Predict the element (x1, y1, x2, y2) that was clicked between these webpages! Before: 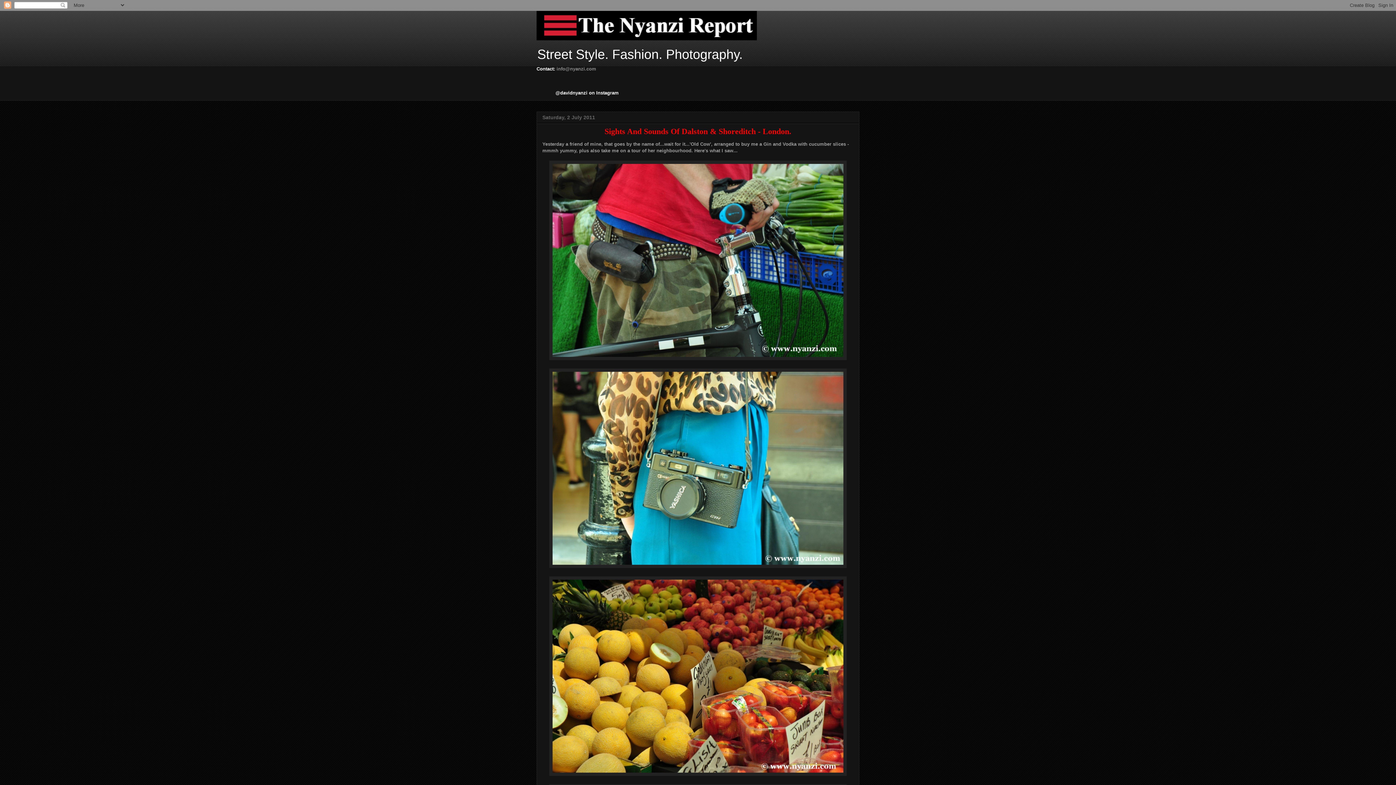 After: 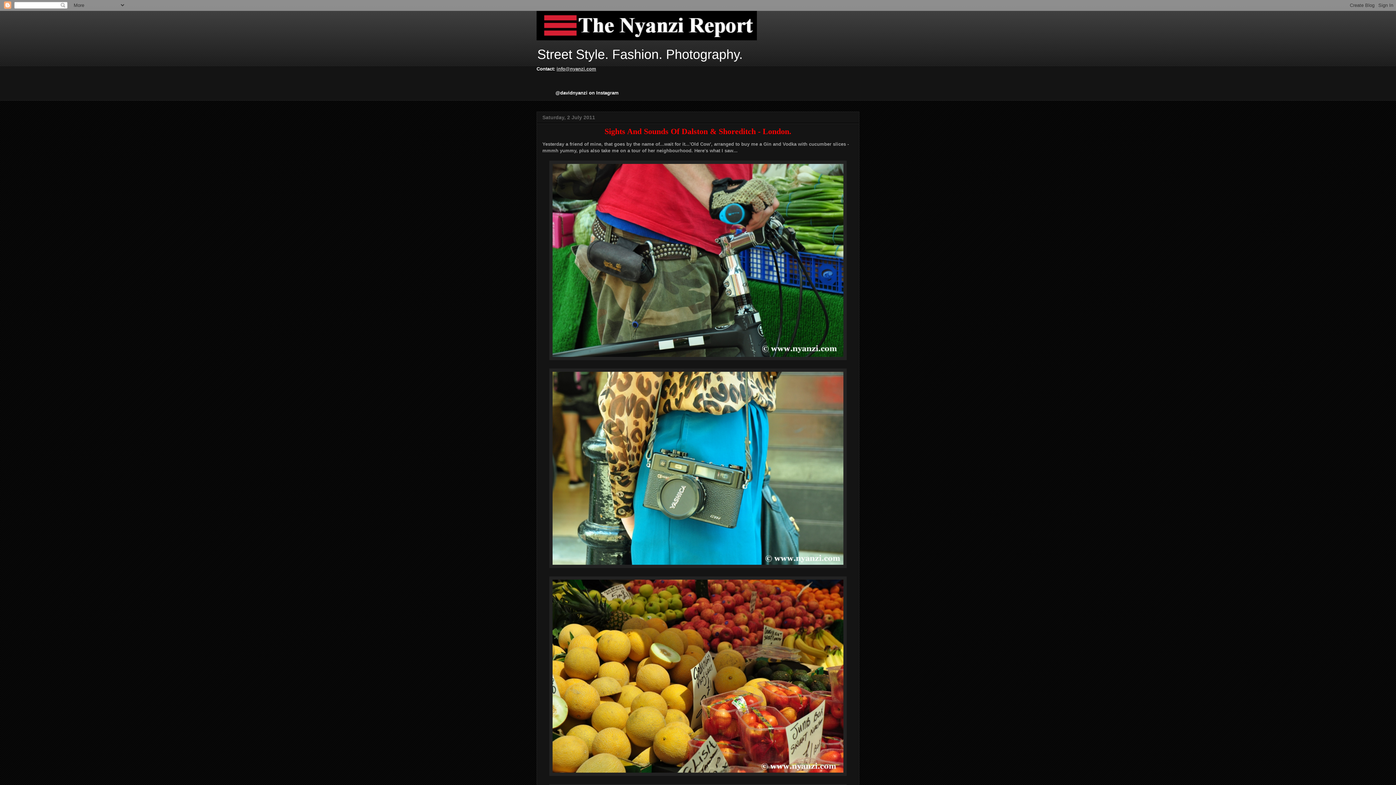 Action: label: info@nyanzi.com bbox: (556, 66, 596, 71)